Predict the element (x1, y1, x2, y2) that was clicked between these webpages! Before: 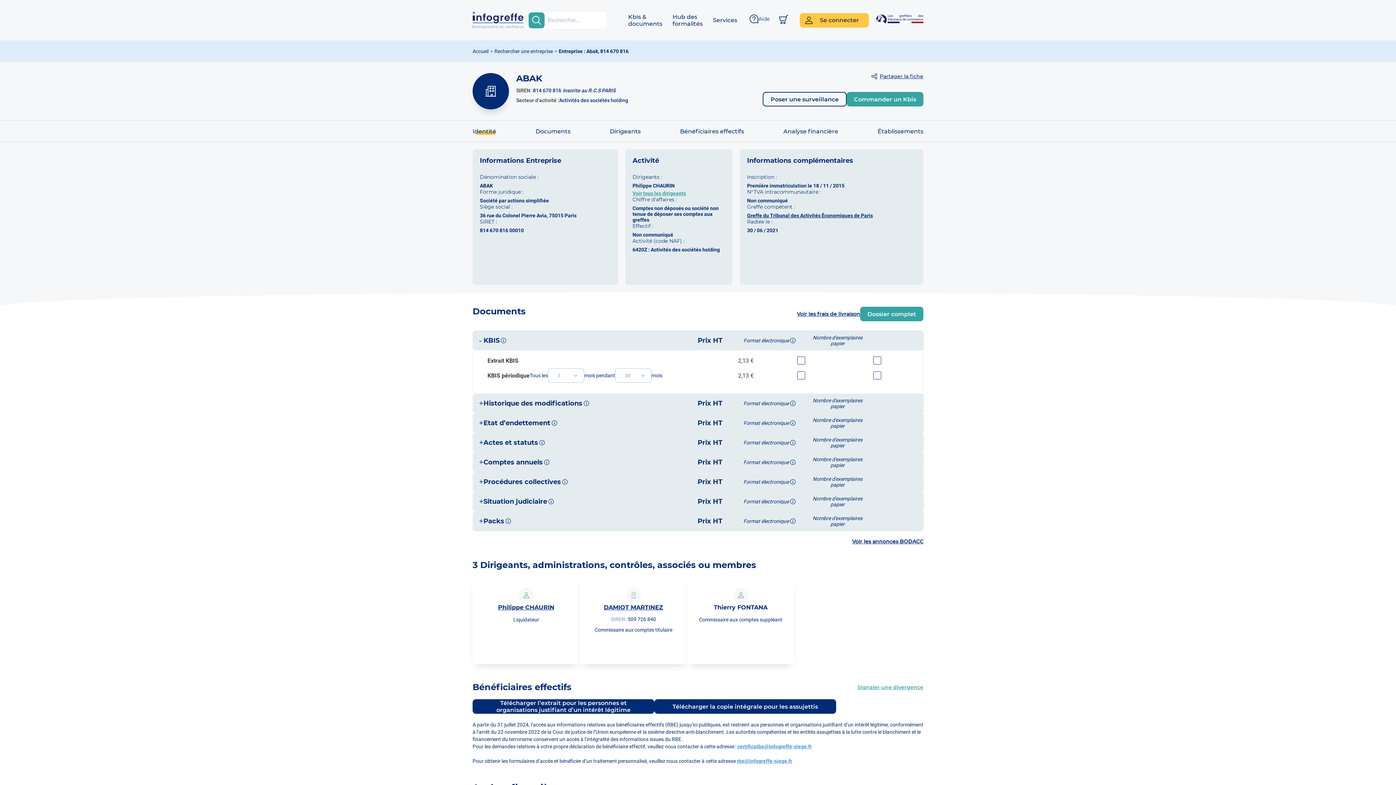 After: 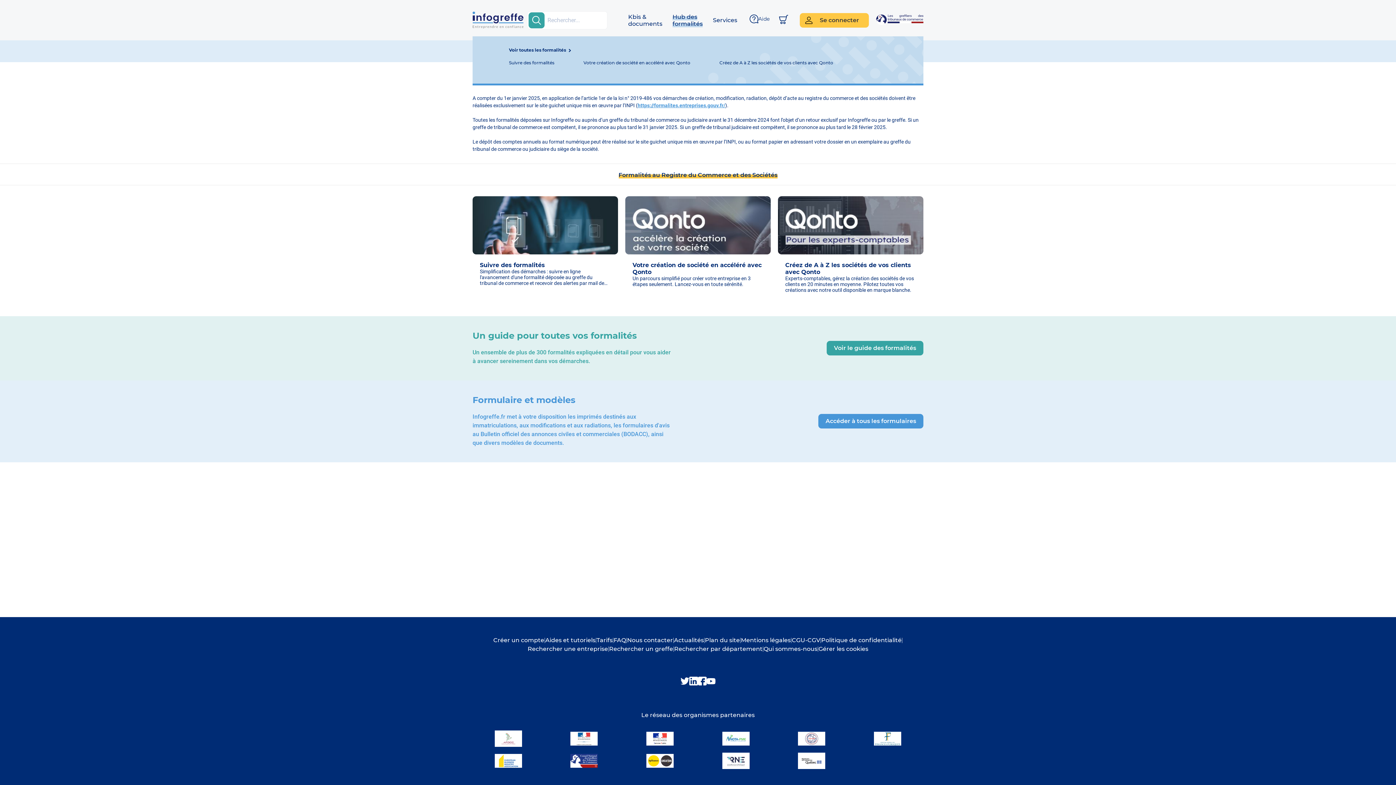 Action: label: Hub des formalités bbox: (667, 13, 708, 27)